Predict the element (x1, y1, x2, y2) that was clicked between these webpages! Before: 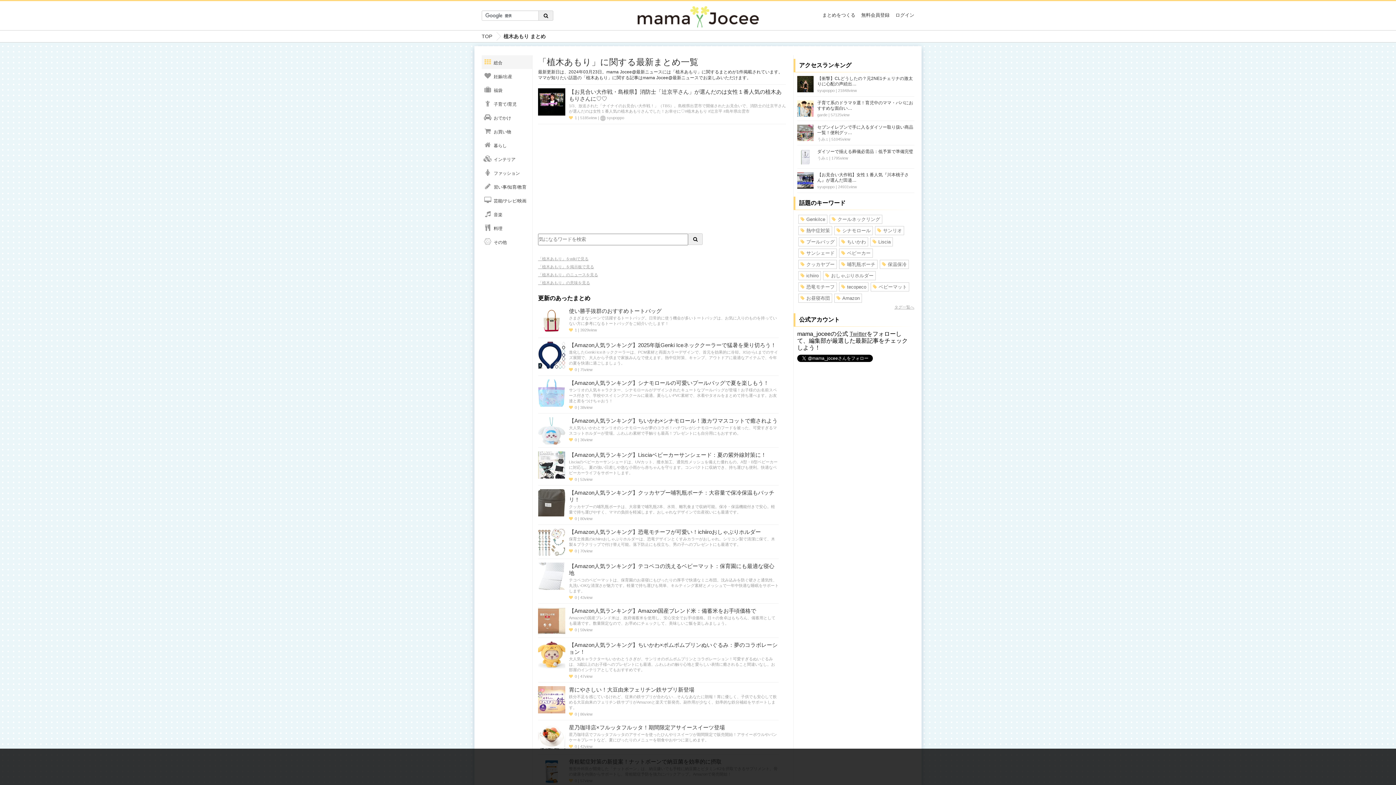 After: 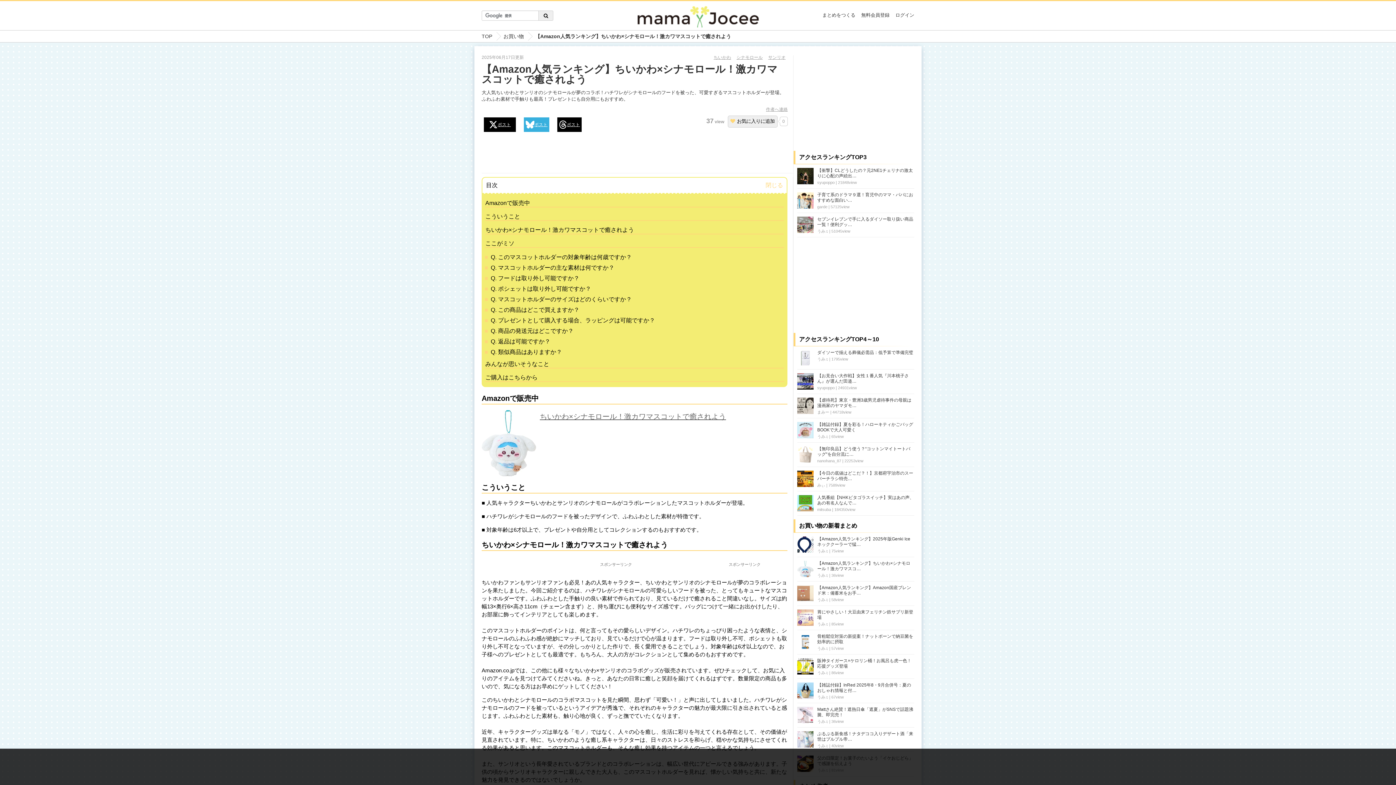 Action: bbox: (538, 417, 565, 445)